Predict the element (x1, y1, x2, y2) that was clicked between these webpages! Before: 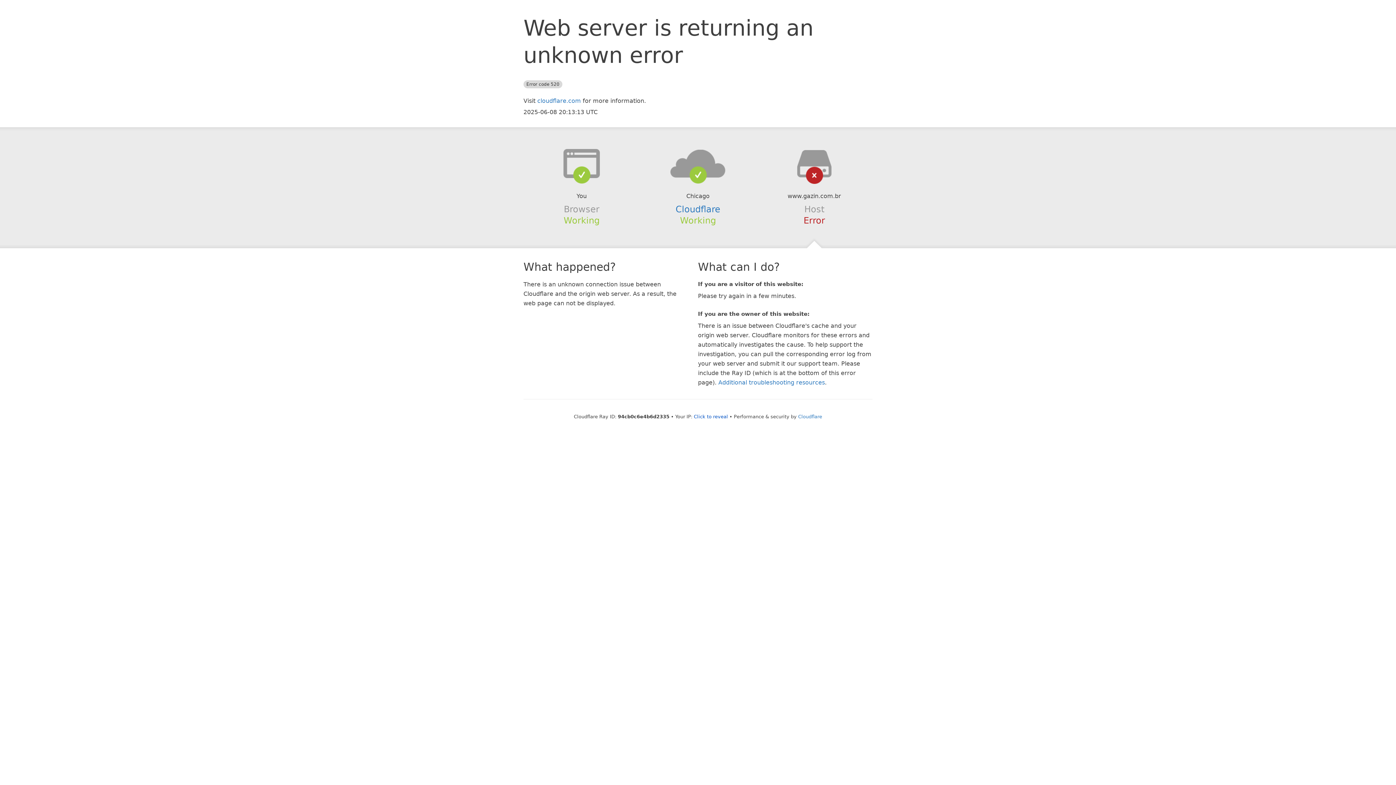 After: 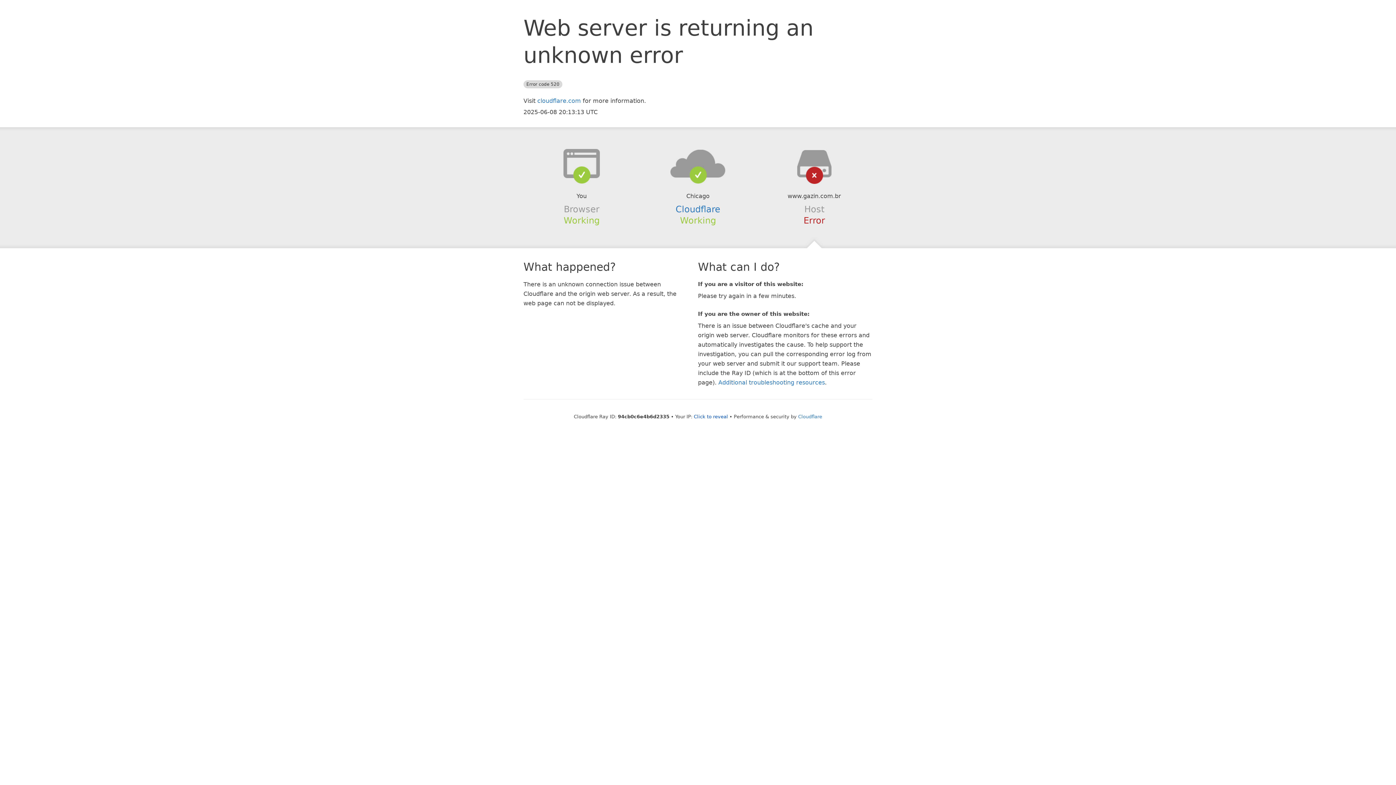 Action: bbox: (639, 148, 756, 178)